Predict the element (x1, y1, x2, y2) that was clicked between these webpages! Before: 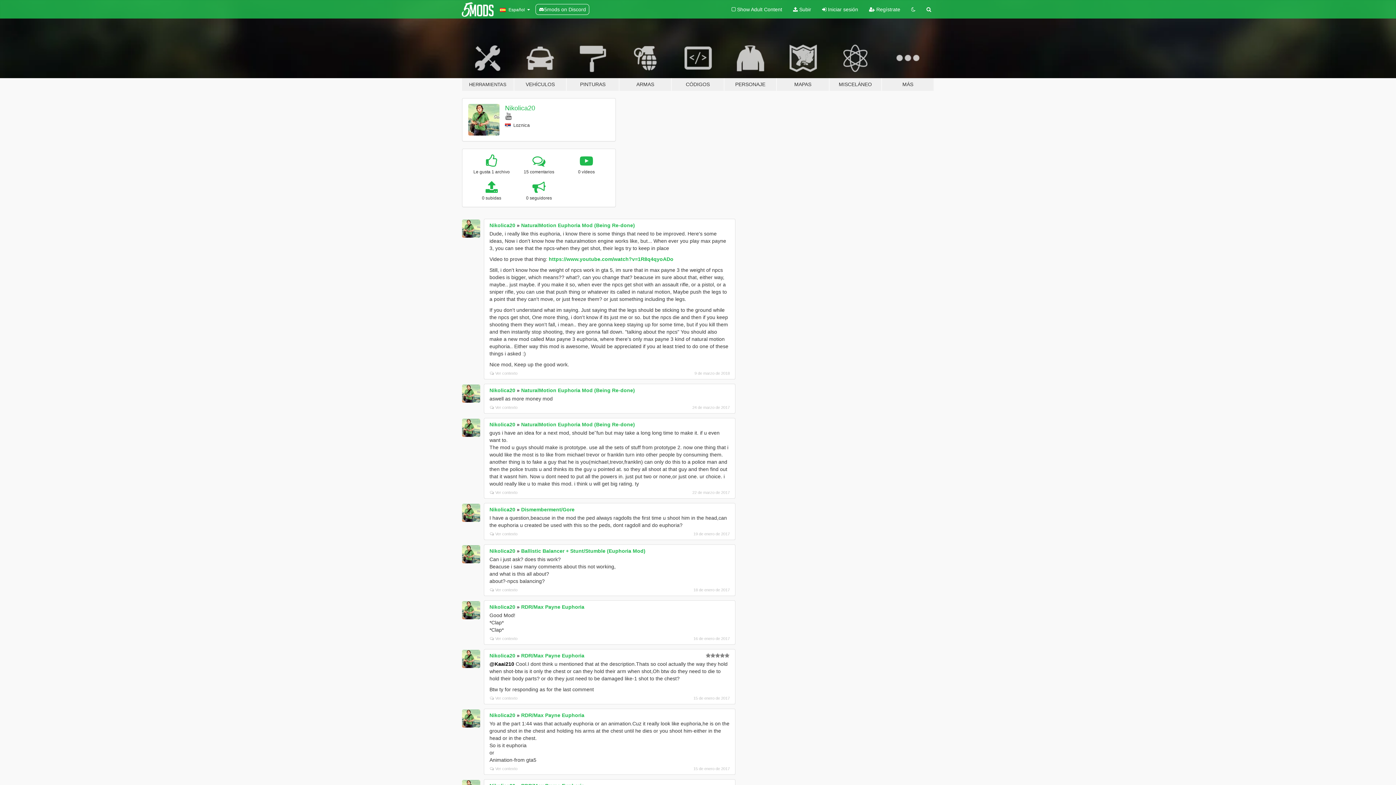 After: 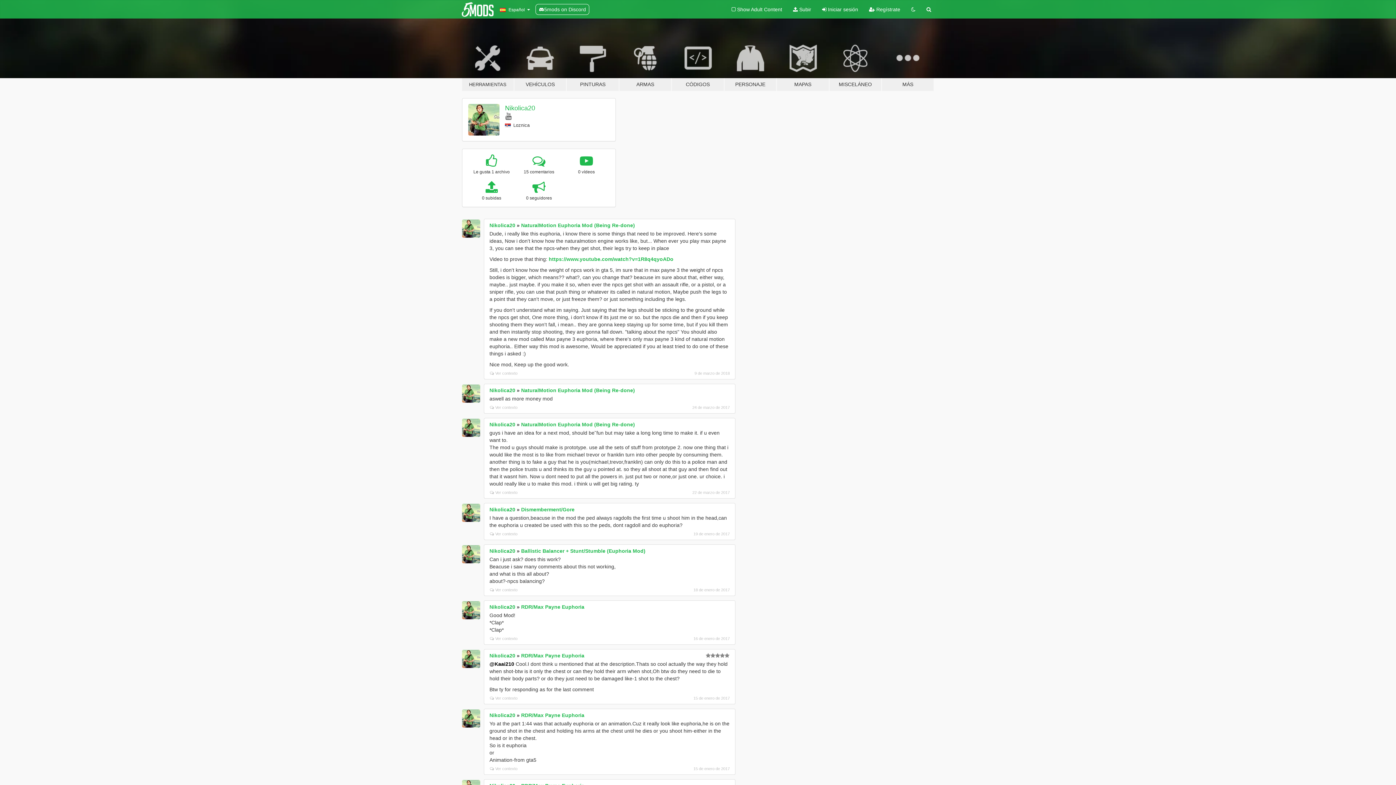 Action: bbox: (462, 219, 480, 237)